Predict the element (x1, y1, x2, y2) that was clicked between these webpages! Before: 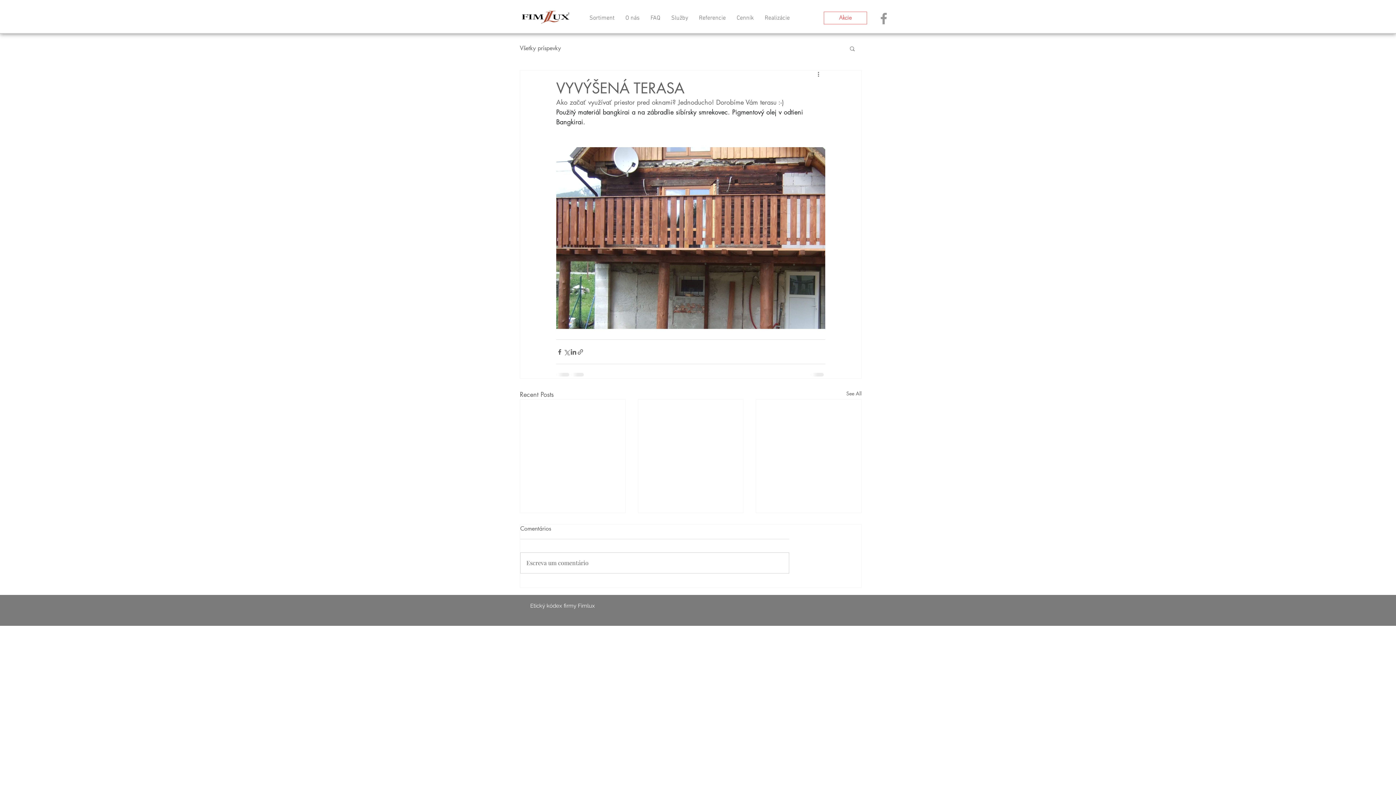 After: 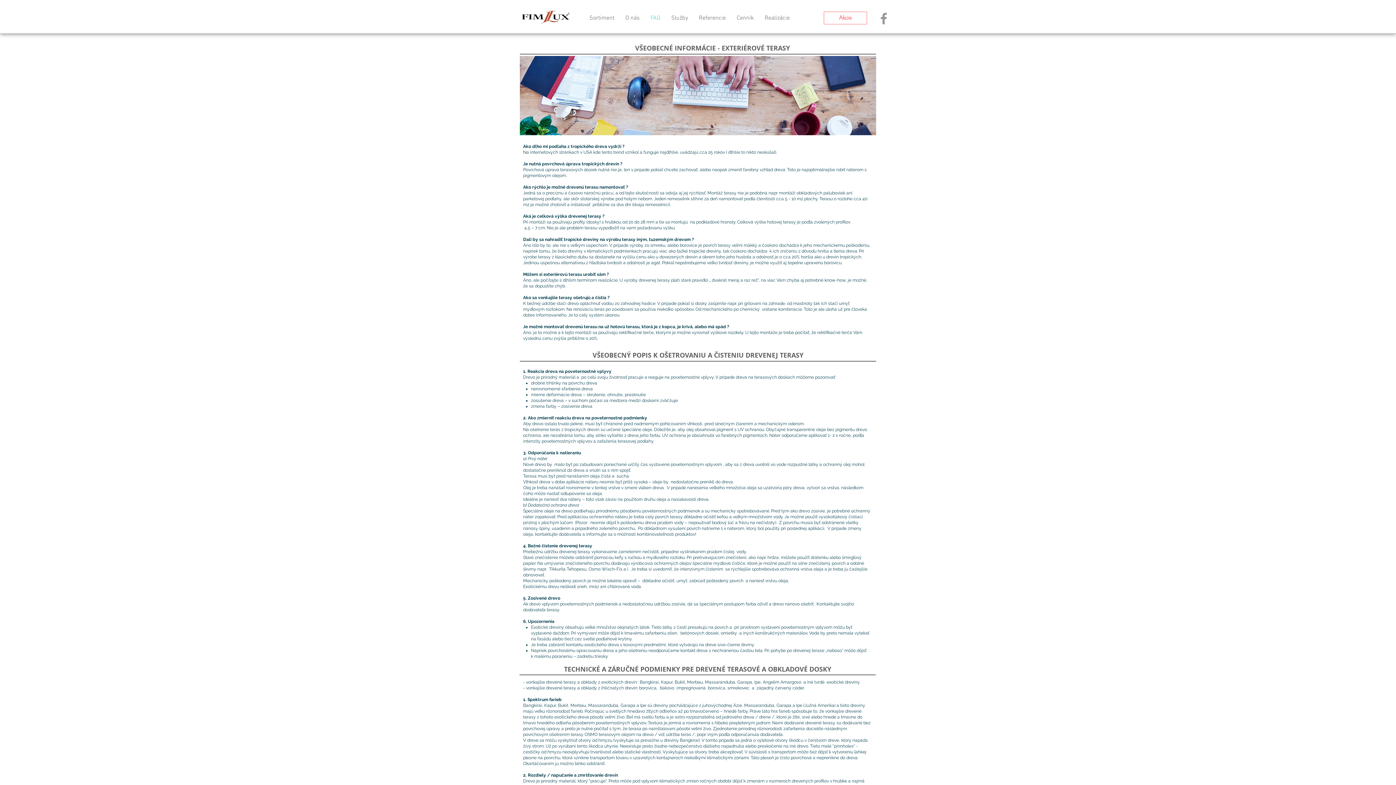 Action: label: FAQ bbox: (645, 9, 666, 27)